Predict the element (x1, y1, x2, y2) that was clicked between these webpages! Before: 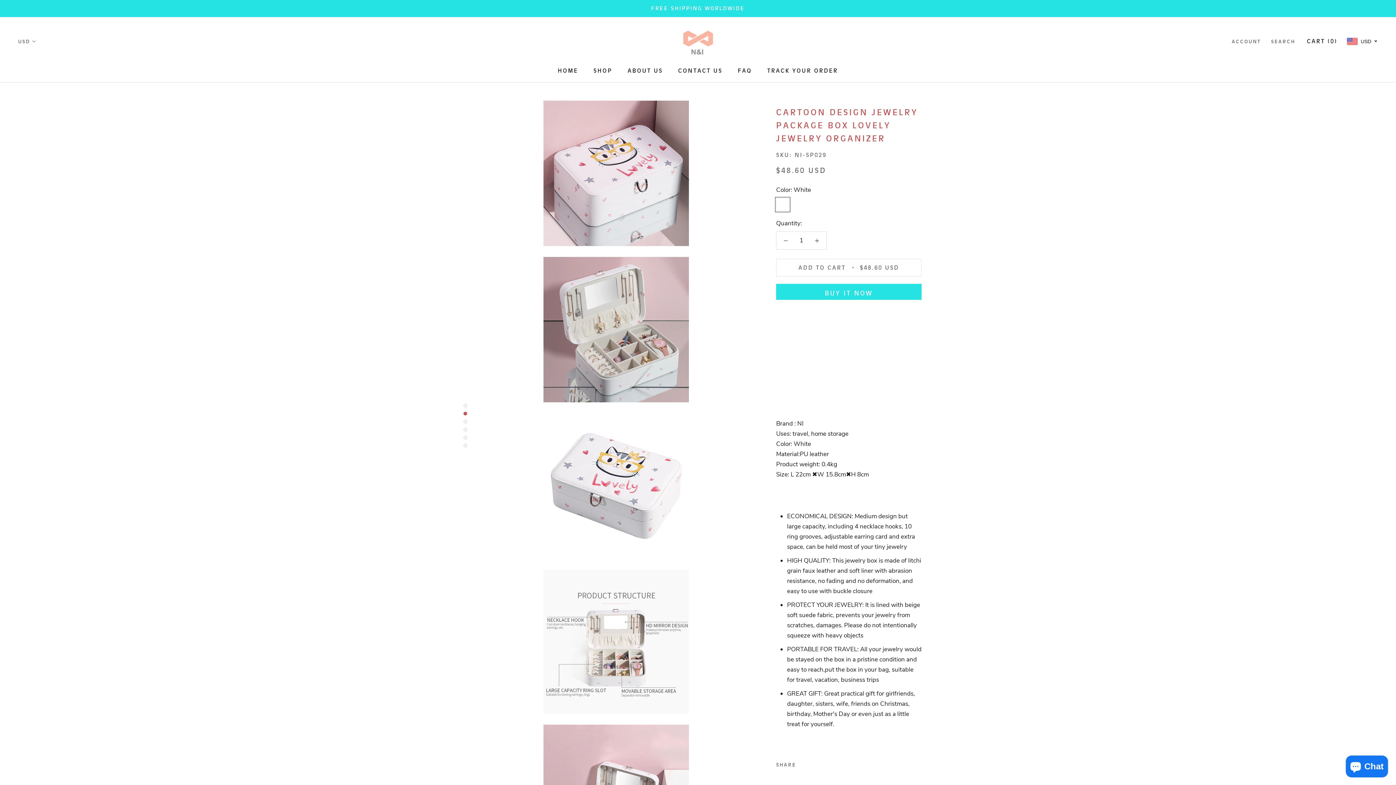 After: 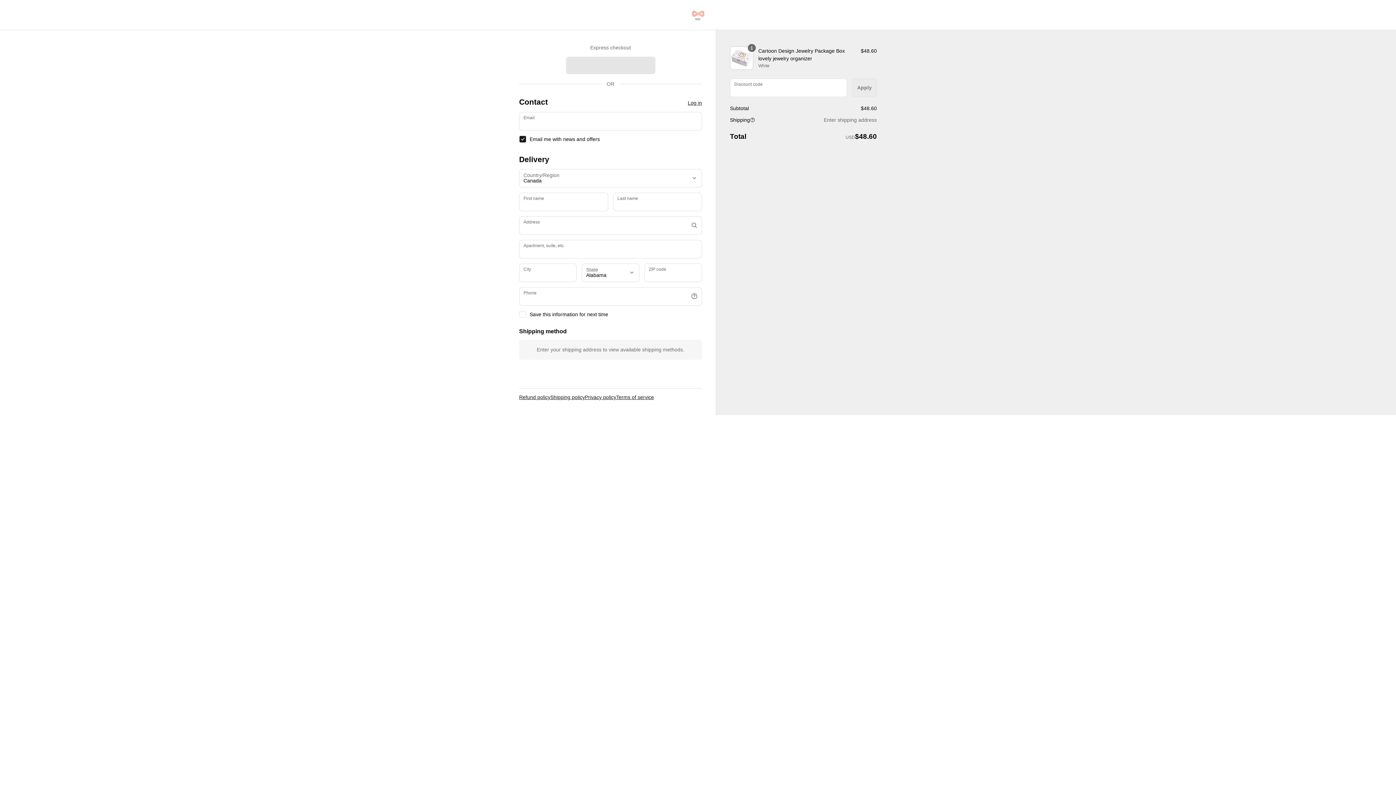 Action: bbox: (776, 283, 921, 299) label: BUY IT NOW